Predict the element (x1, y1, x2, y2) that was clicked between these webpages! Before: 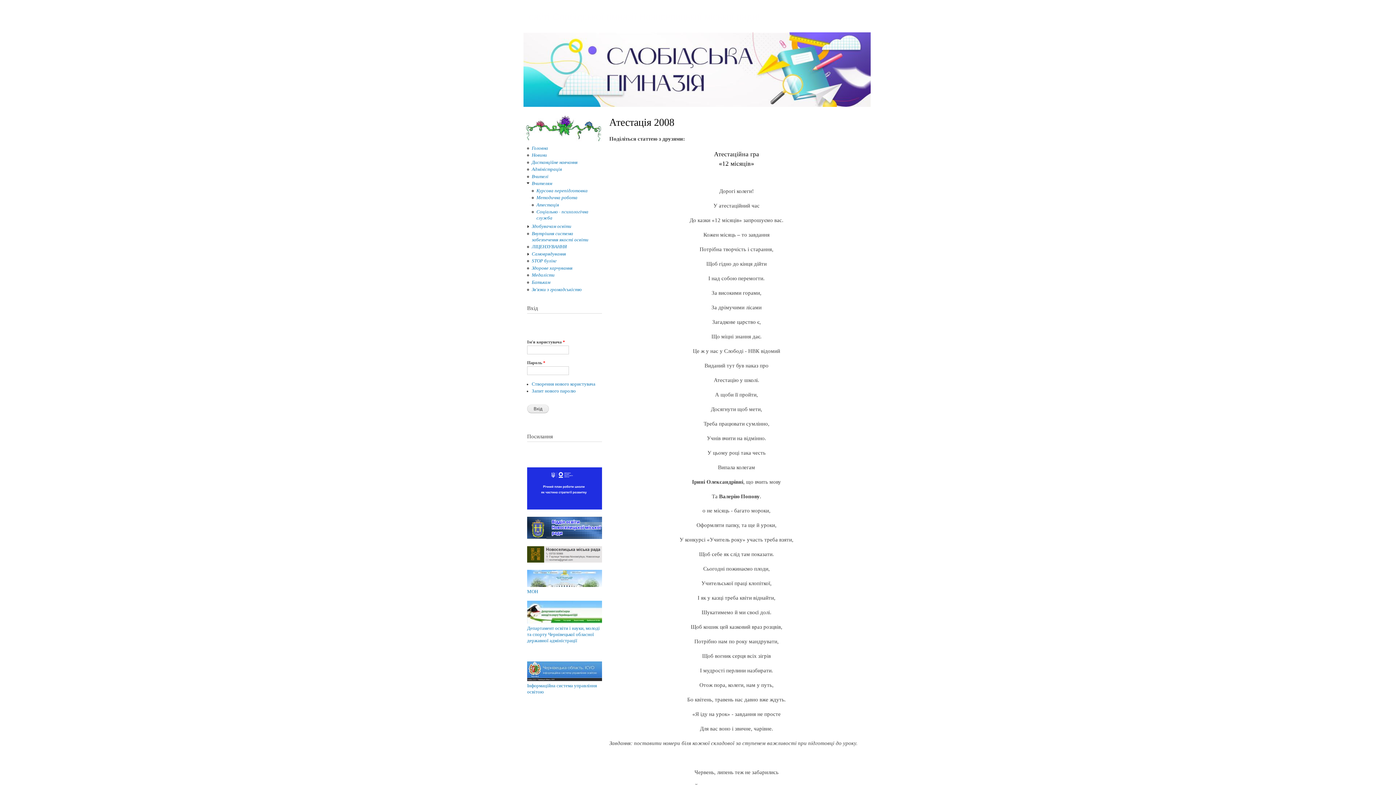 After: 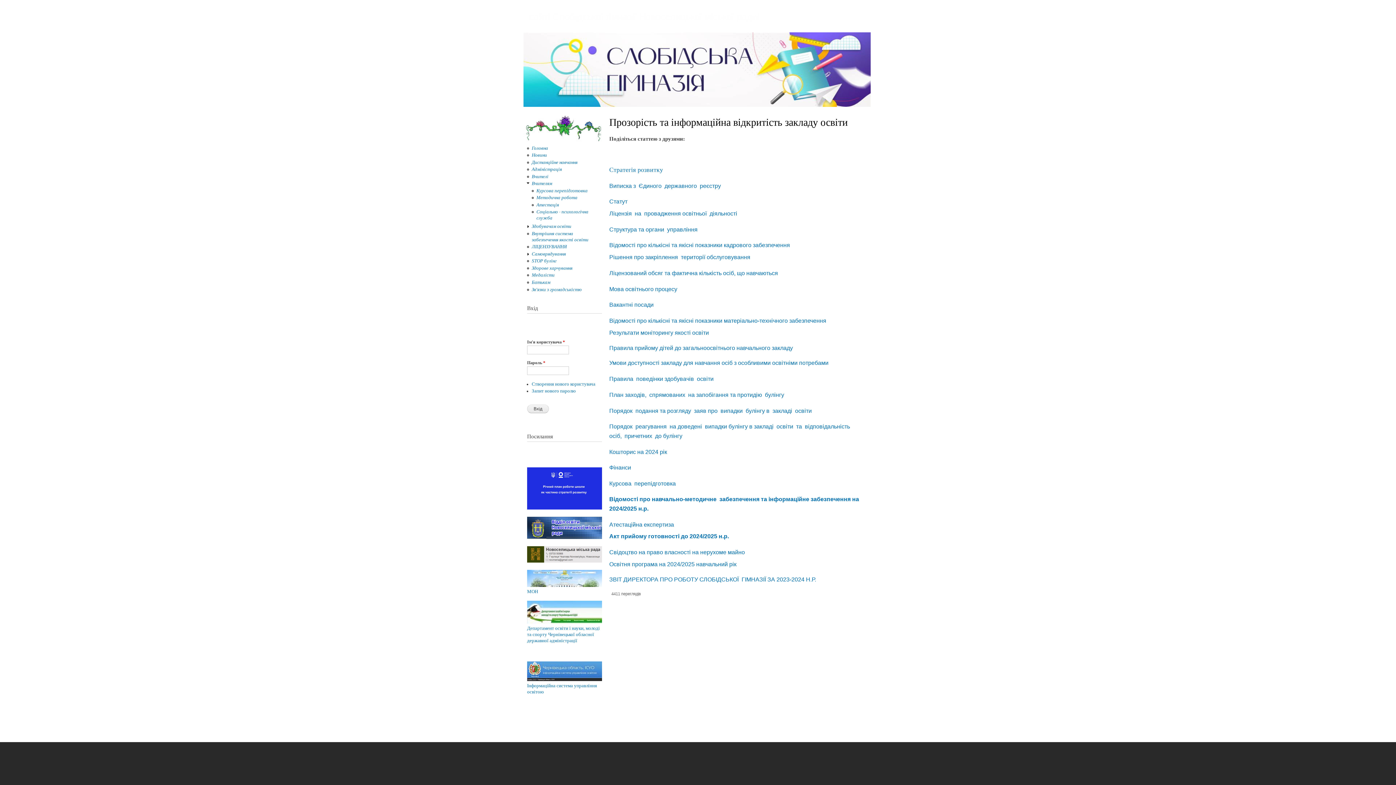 Action: bbox: (531, 244, 567, 249) label: ЛІЦЕНЗУВАННЯ